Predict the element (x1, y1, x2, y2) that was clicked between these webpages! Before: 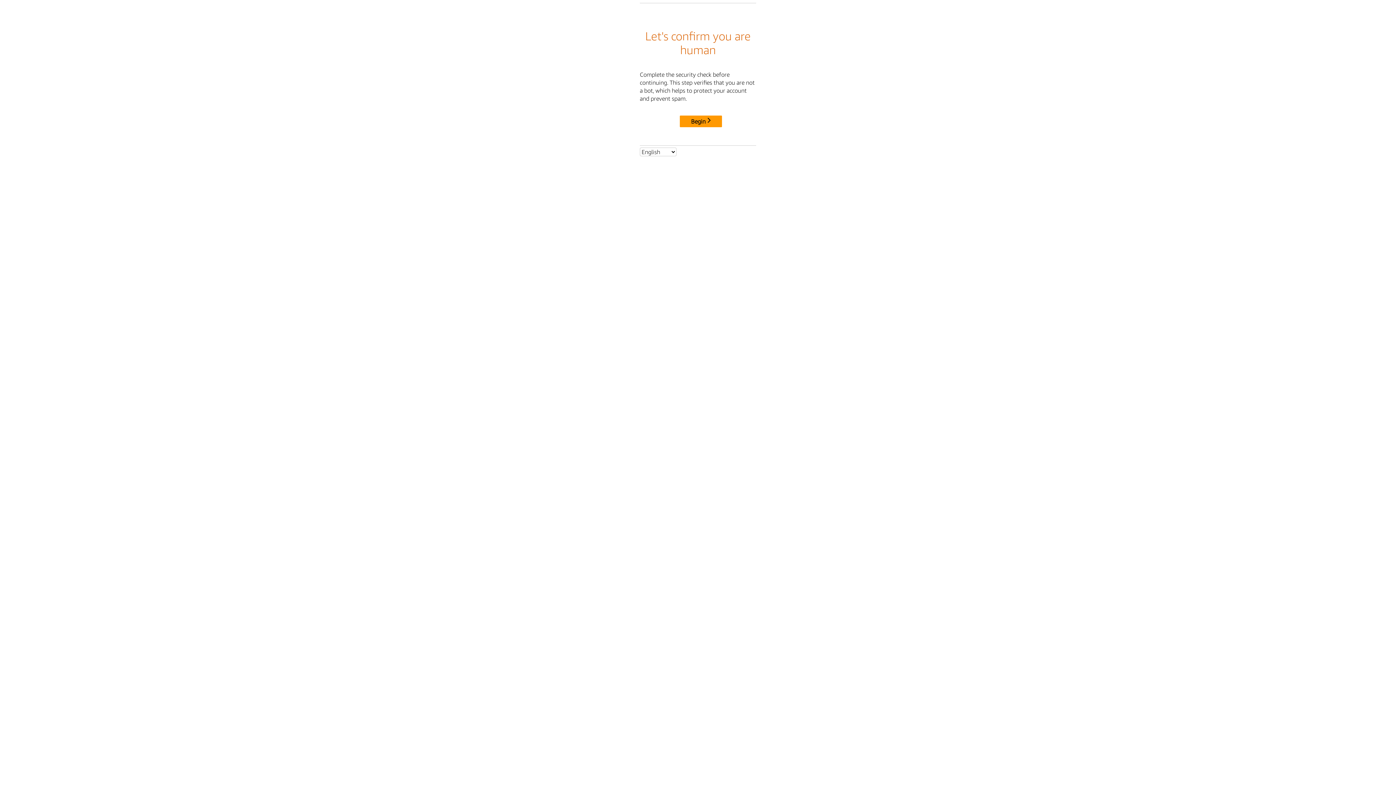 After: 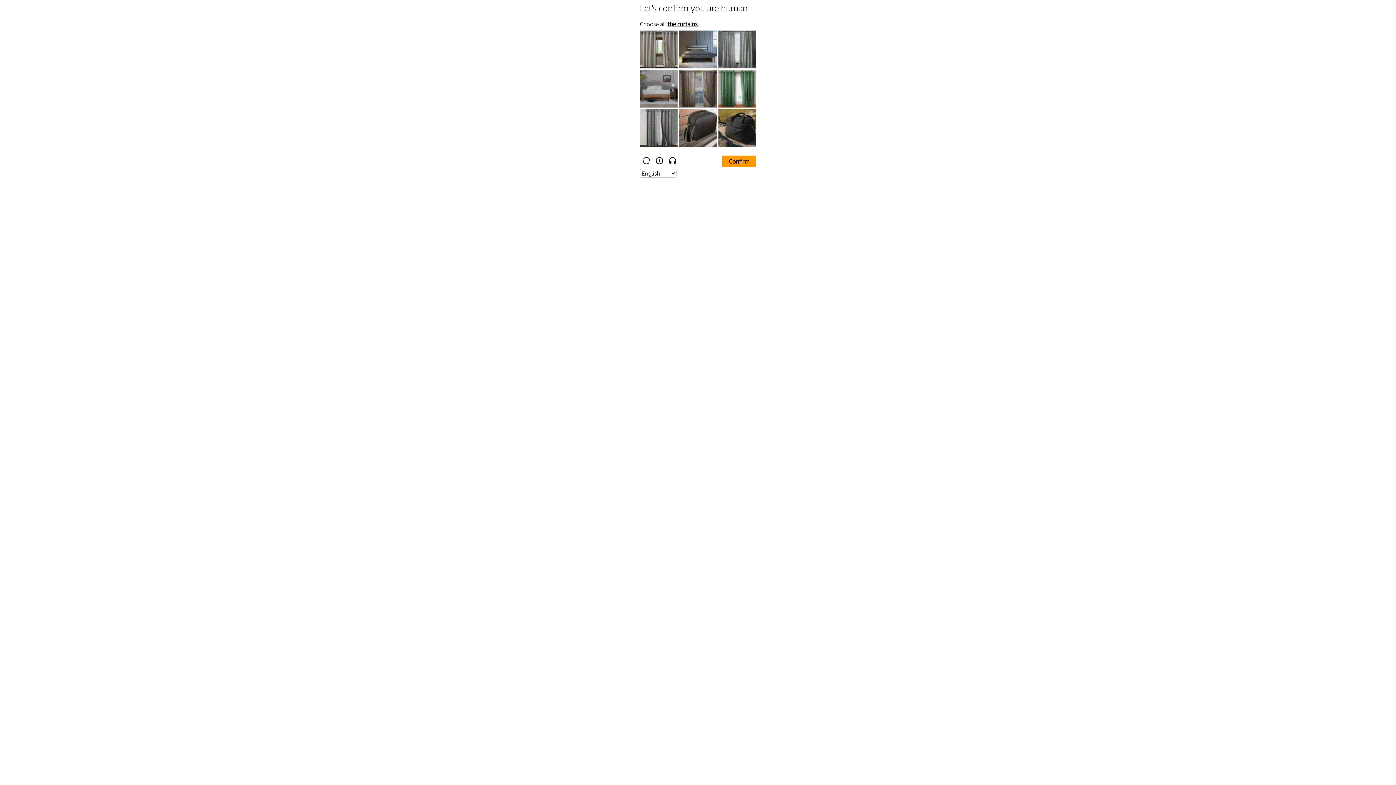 Action: bbox: (680, 115, 722, 127) label: Begin